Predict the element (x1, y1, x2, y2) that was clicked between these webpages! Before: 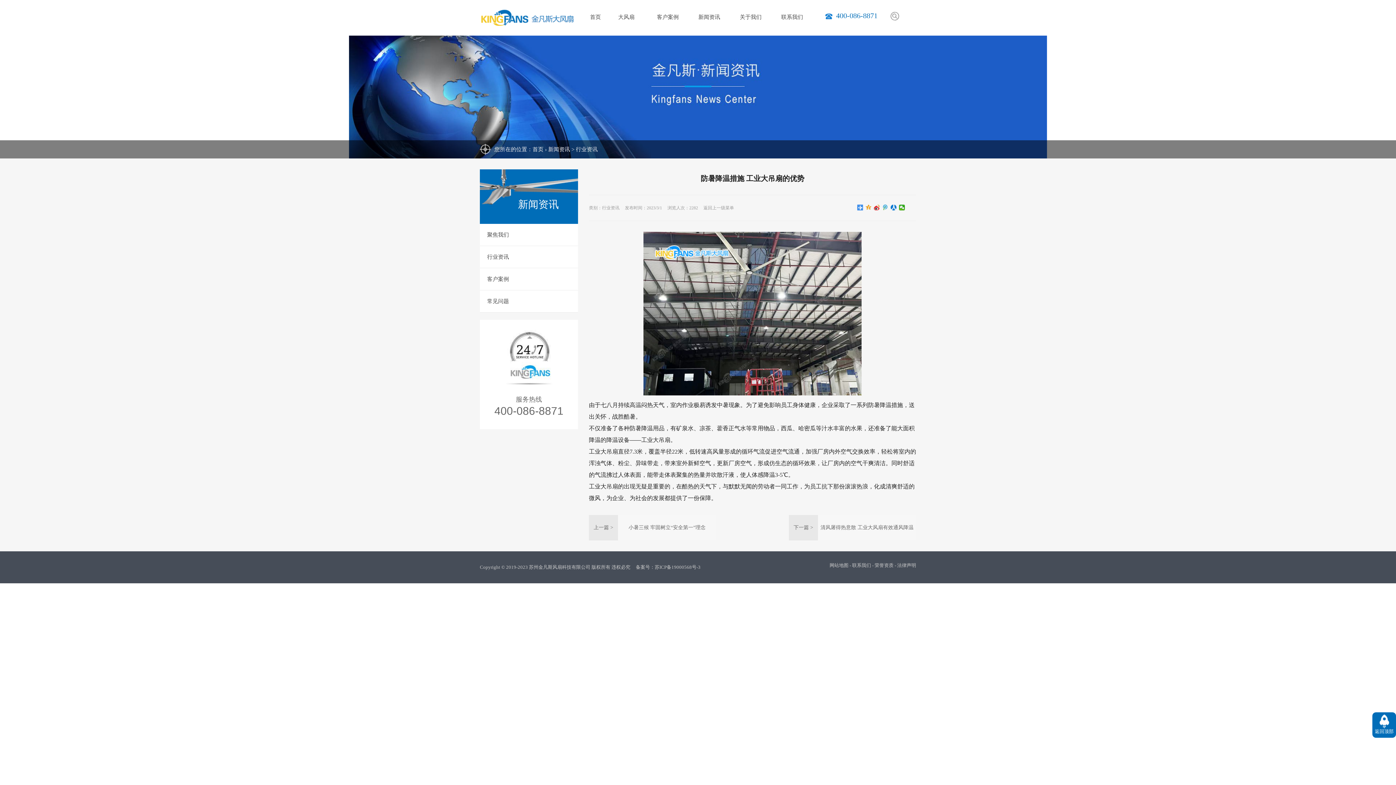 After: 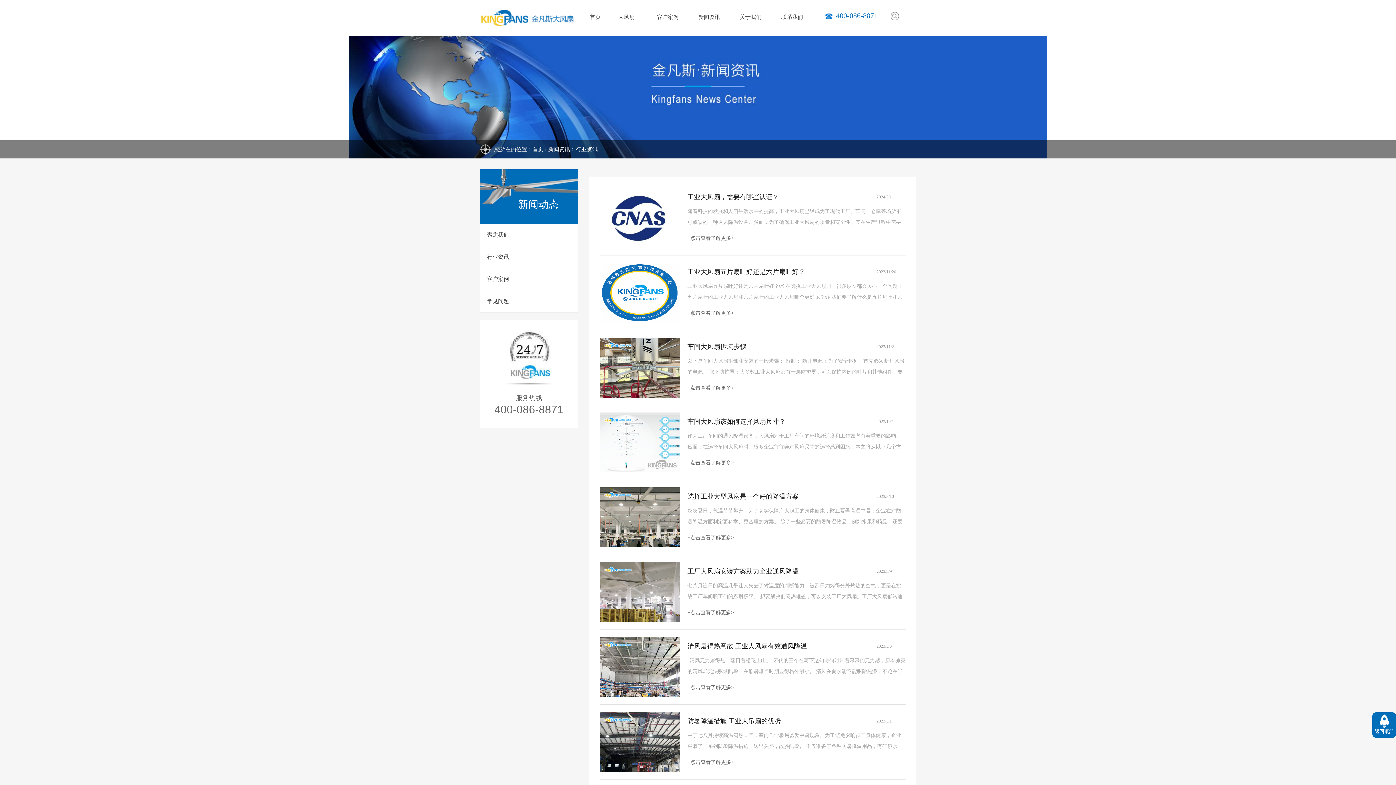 Action: label: 行业资讯 bbox: (576, 146, 597, 152)